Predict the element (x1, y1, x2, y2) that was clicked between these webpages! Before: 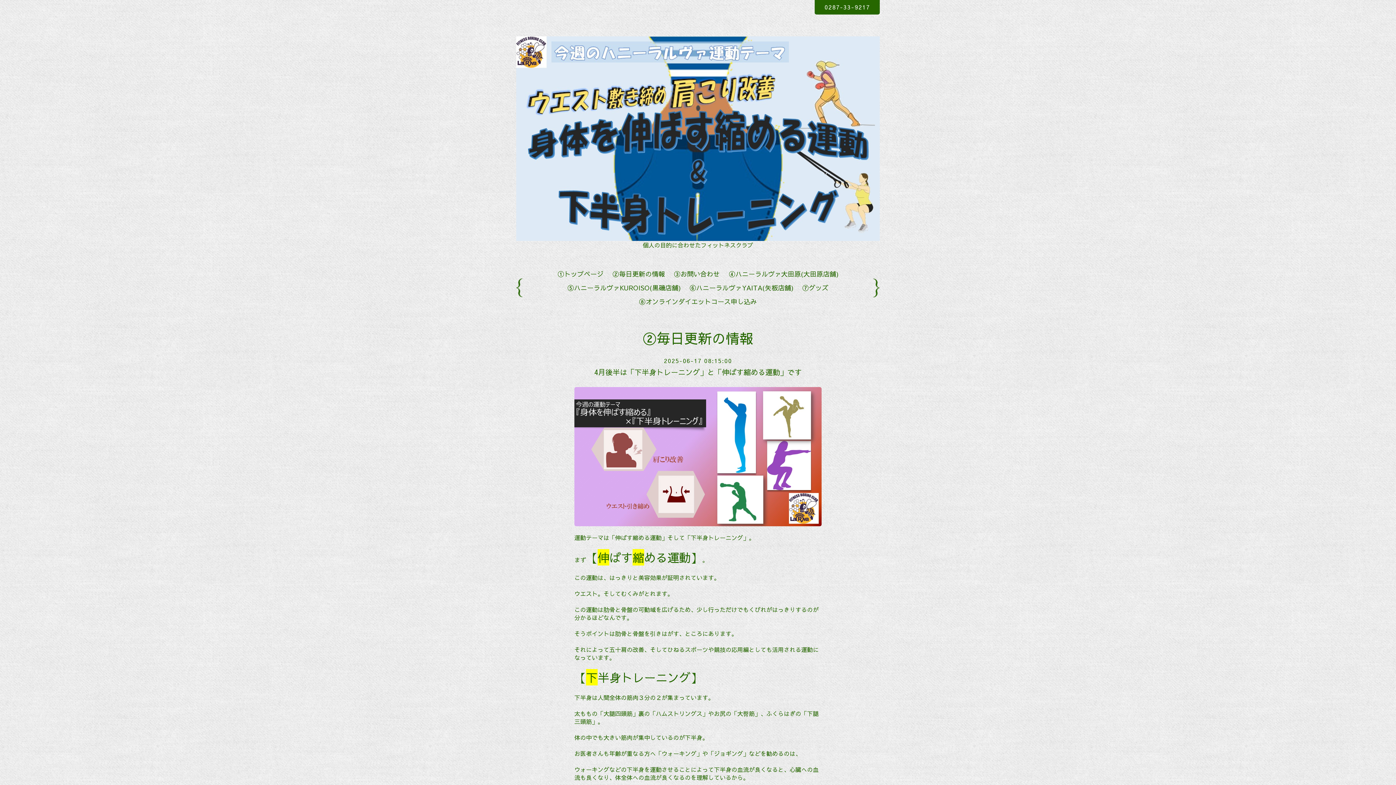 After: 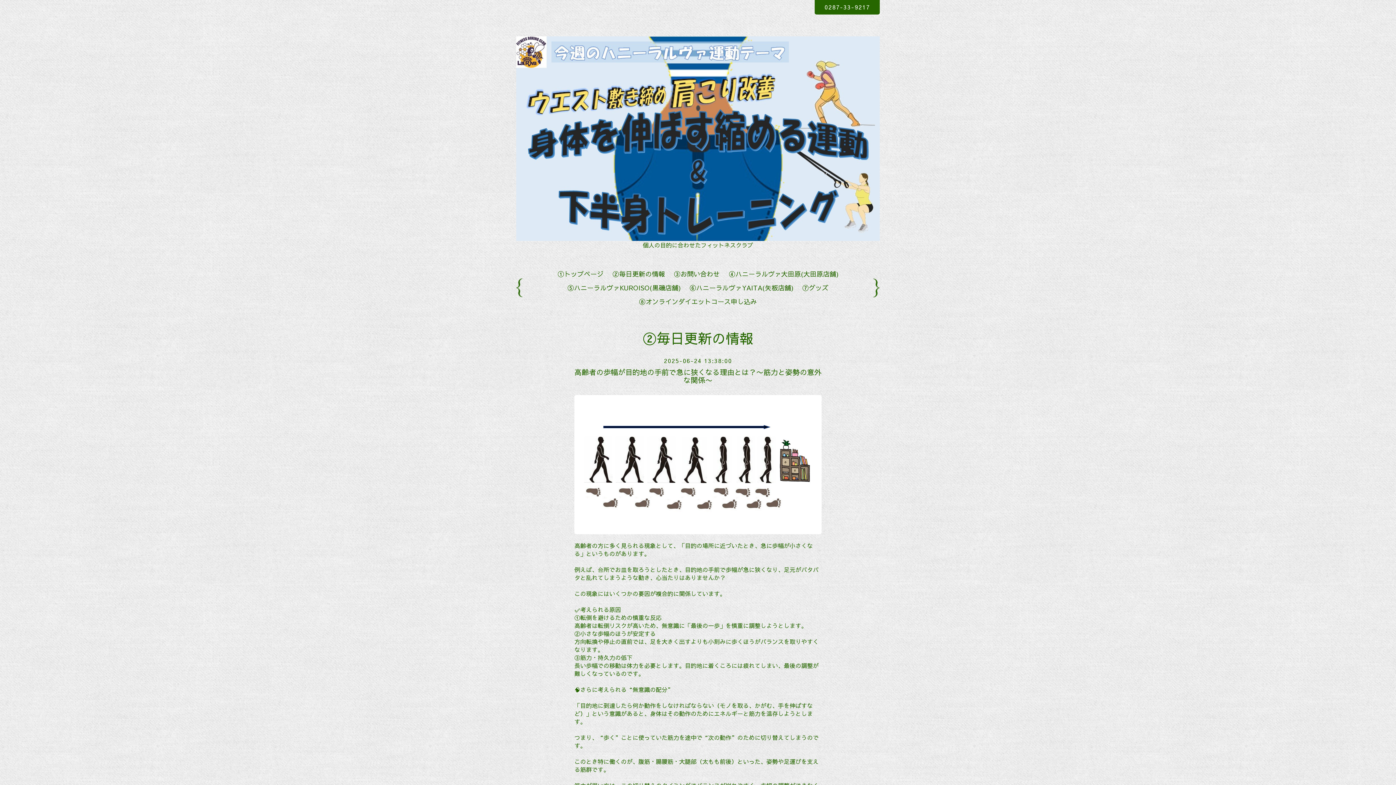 Action: label: ②毎日更新の情報 bbox: (609, 267, 668, 280)